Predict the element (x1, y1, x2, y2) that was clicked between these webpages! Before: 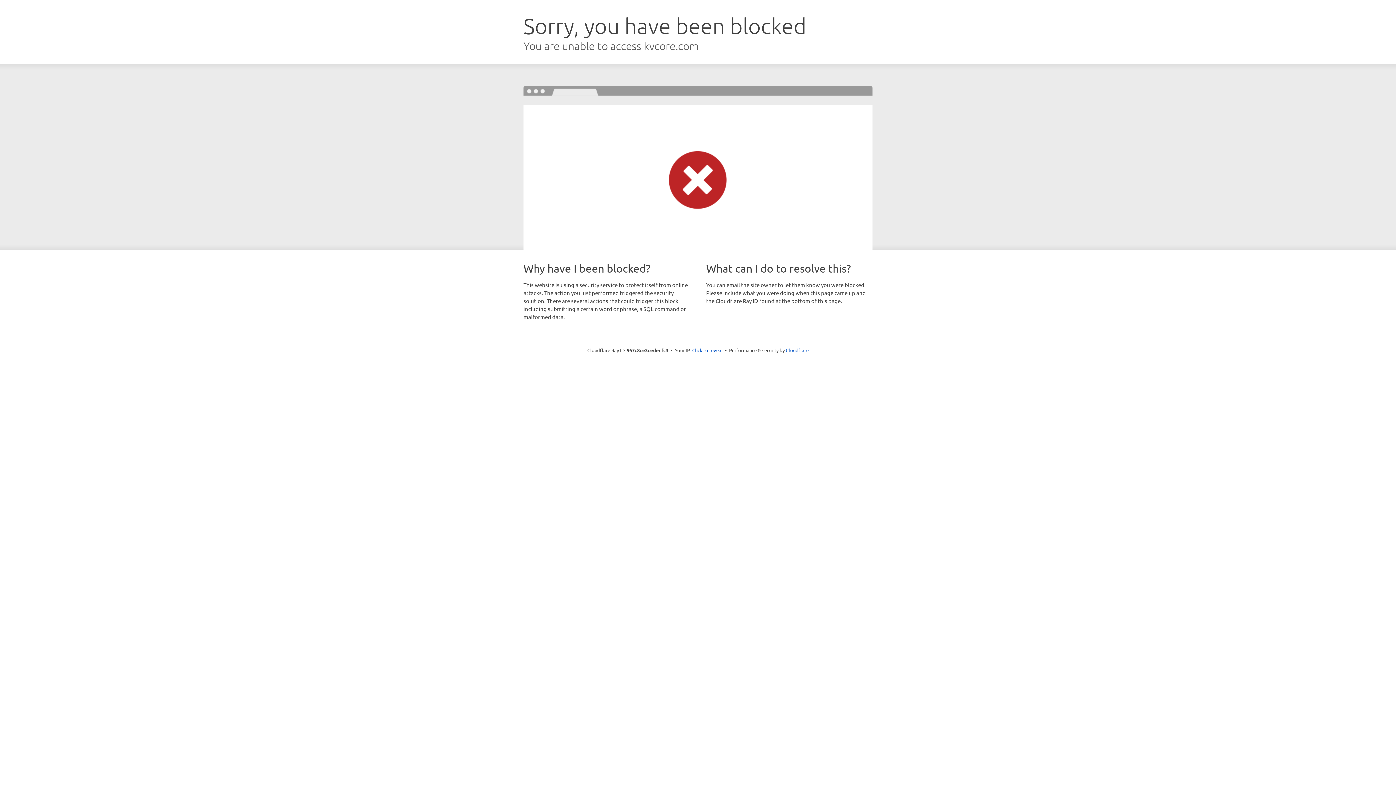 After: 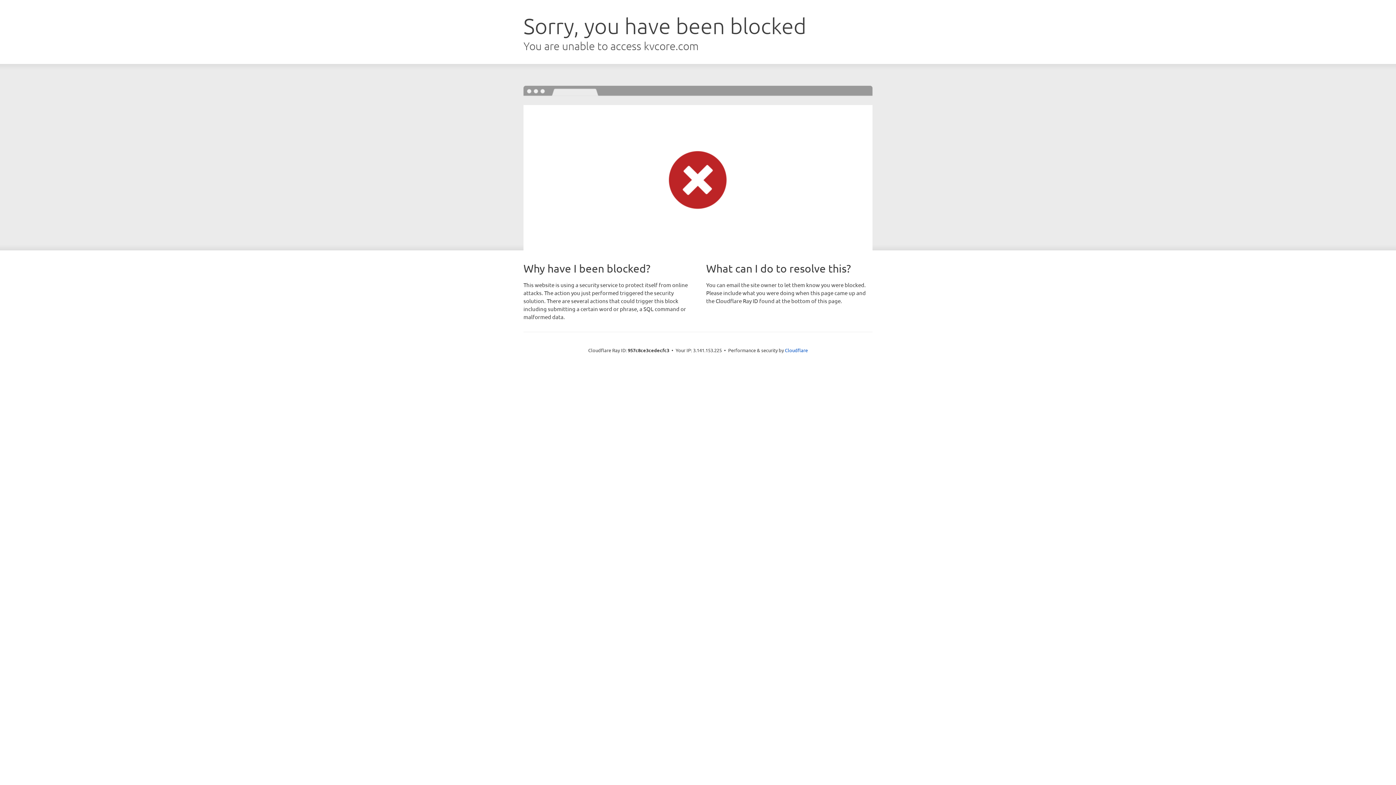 Action: label: Click to reveal bbox: (692, 346, 722, 353)